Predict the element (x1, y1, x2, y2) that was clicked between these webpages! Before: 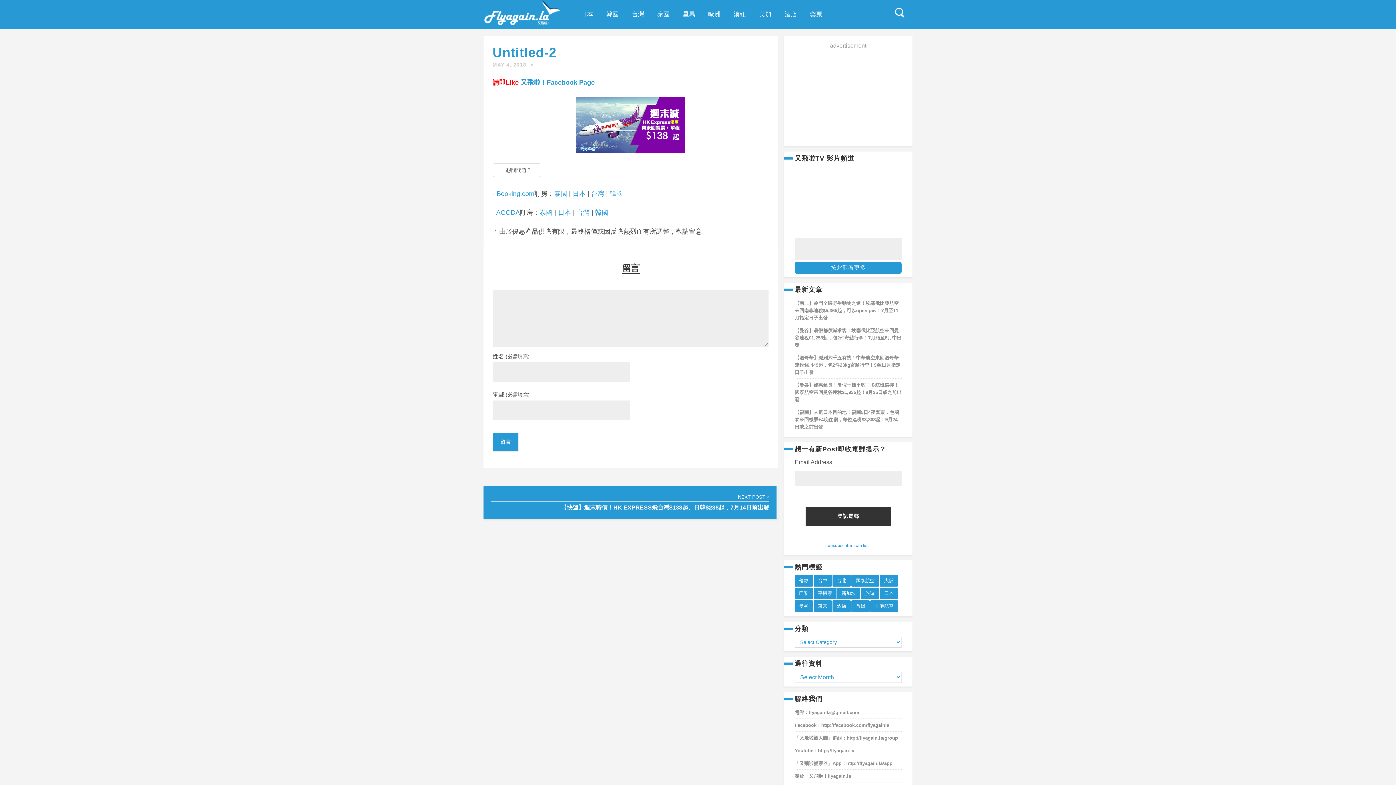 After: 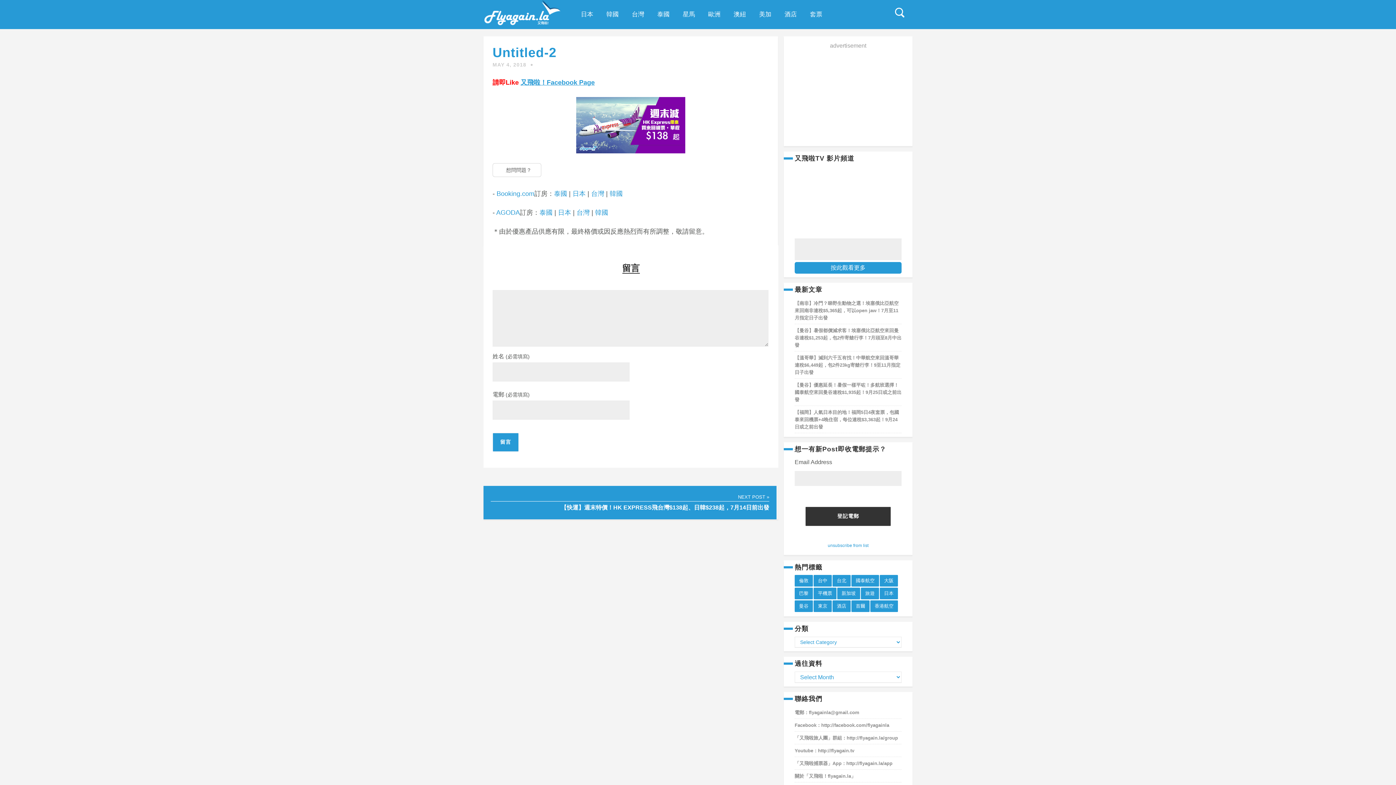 Action: bbox: (828, 543, 868, 548) label: unsubscribe from list